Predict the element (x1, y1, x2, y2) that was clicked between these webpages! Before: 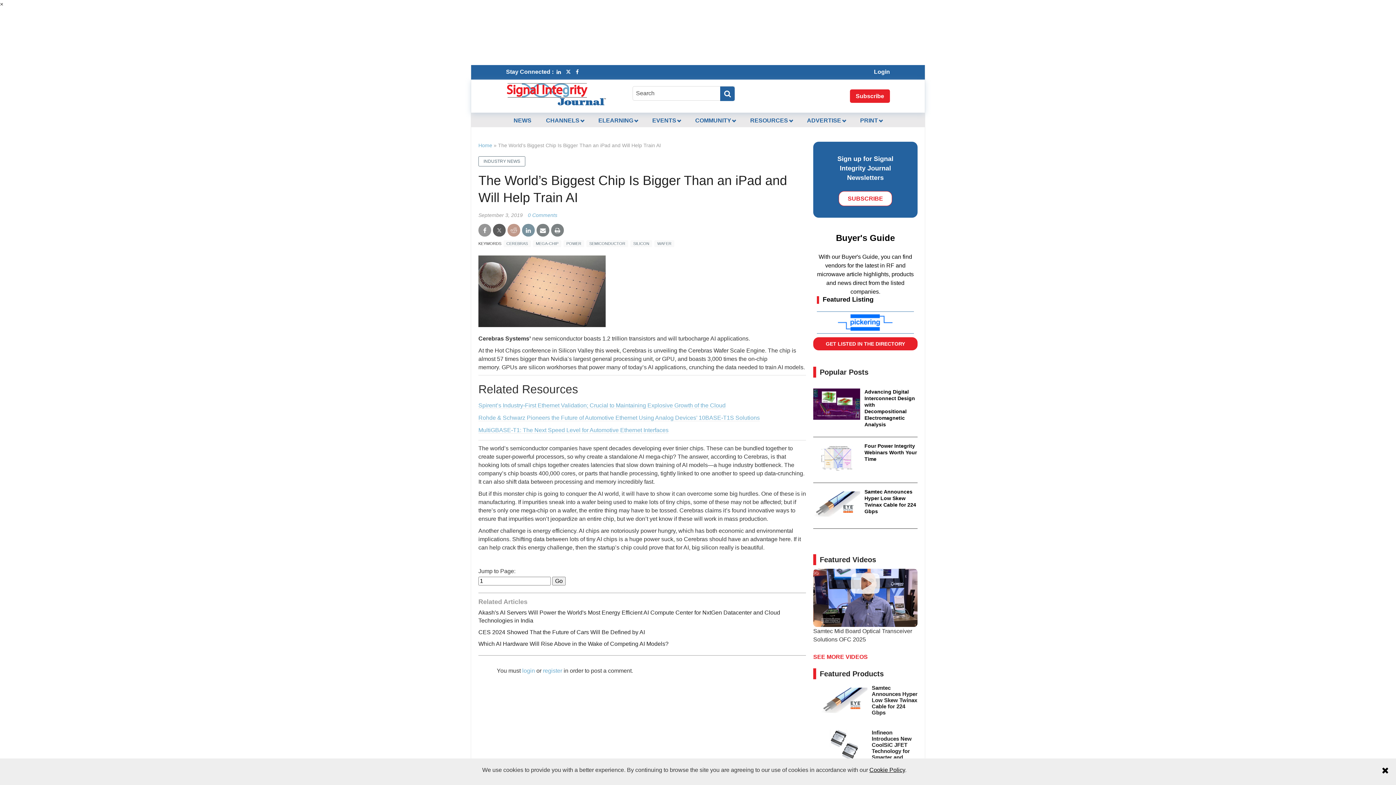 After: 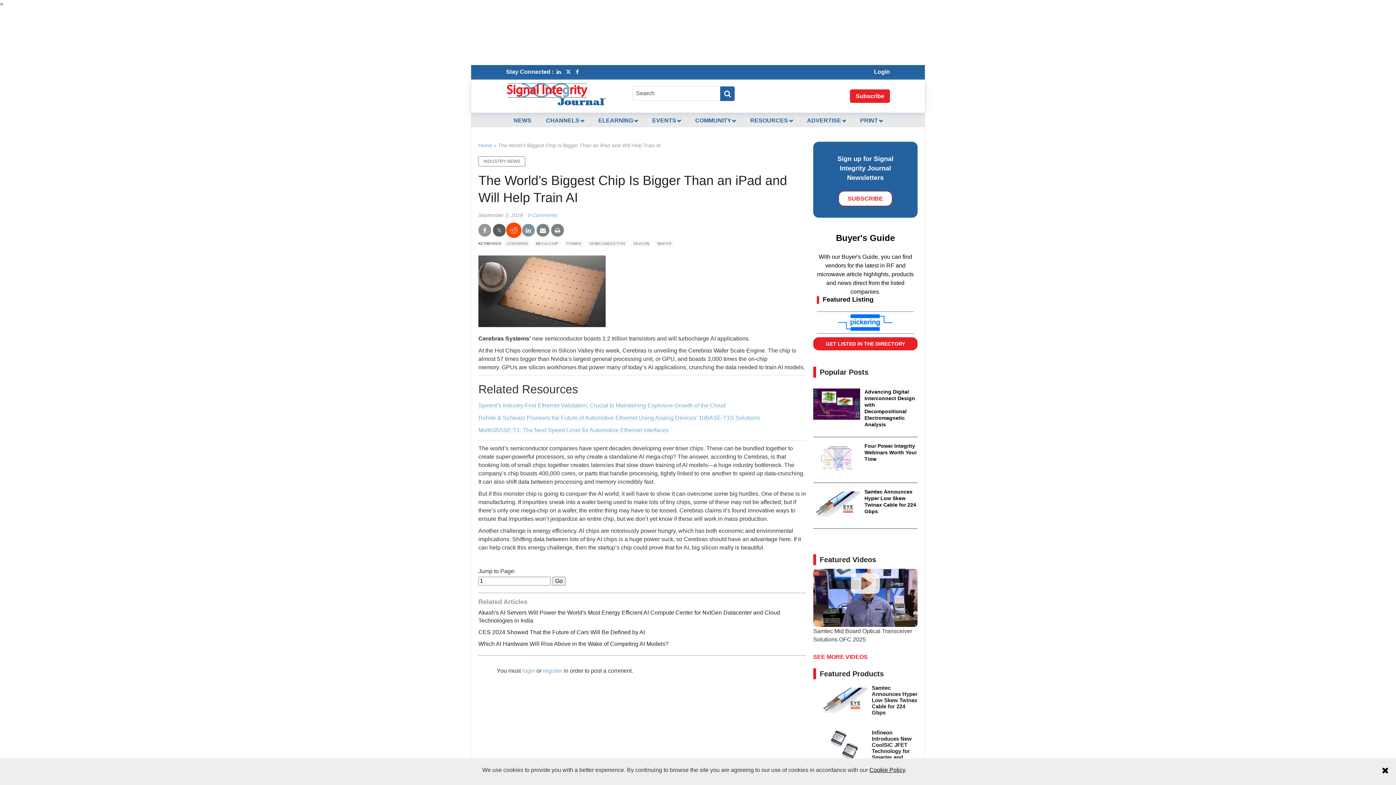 Action: label: reddit share bbox: (507, 227, 520, 233)